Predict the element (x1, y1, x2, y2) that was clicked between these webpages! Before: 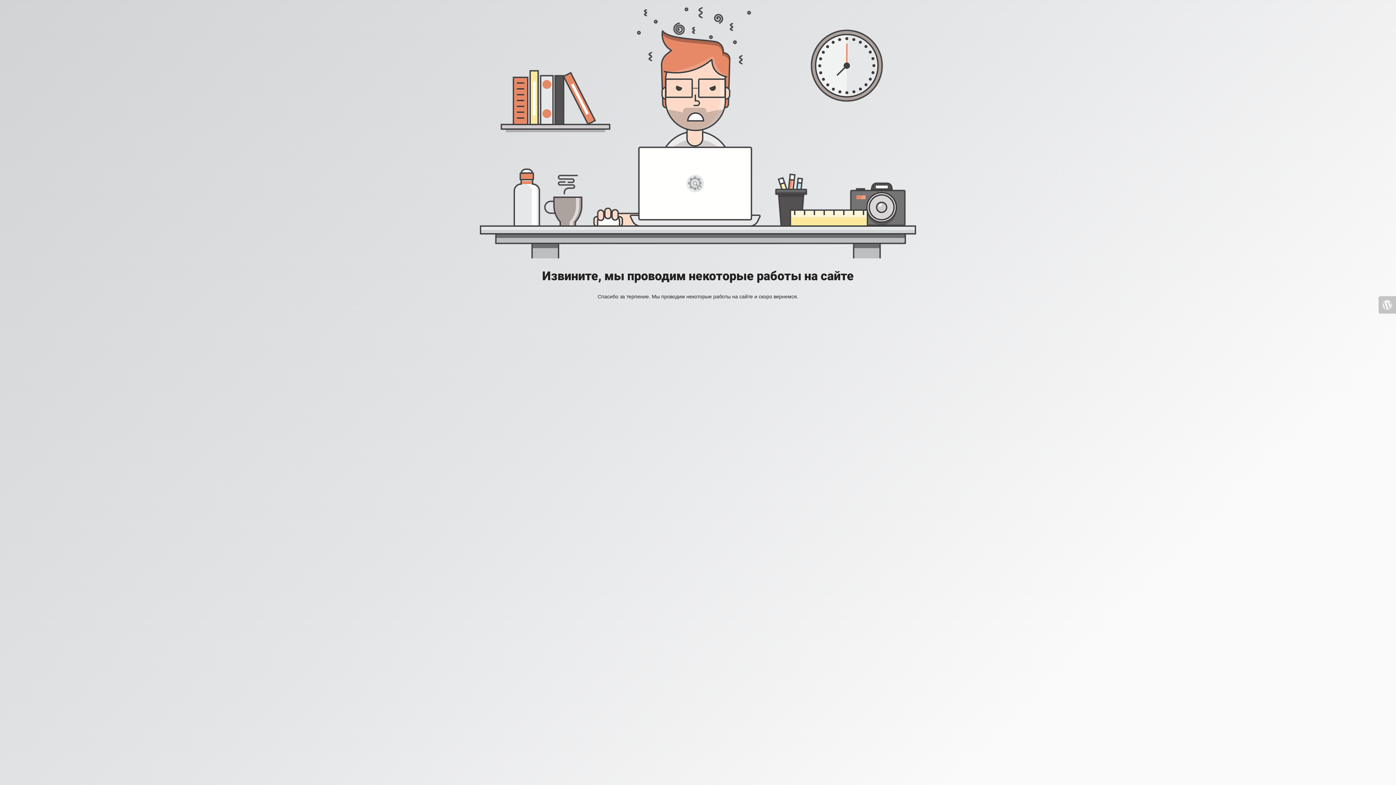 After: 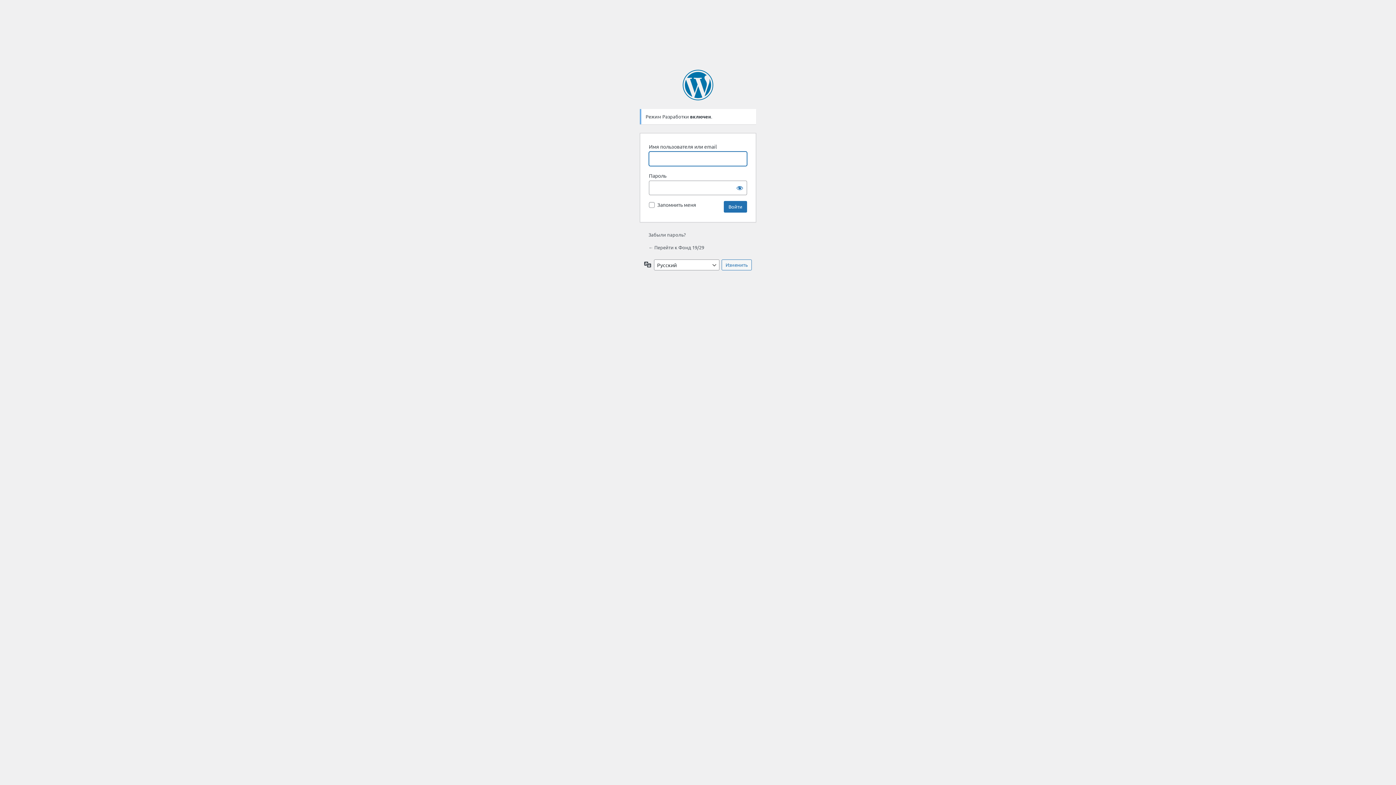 Action: bbox: (1378, 296, 1396, 313)